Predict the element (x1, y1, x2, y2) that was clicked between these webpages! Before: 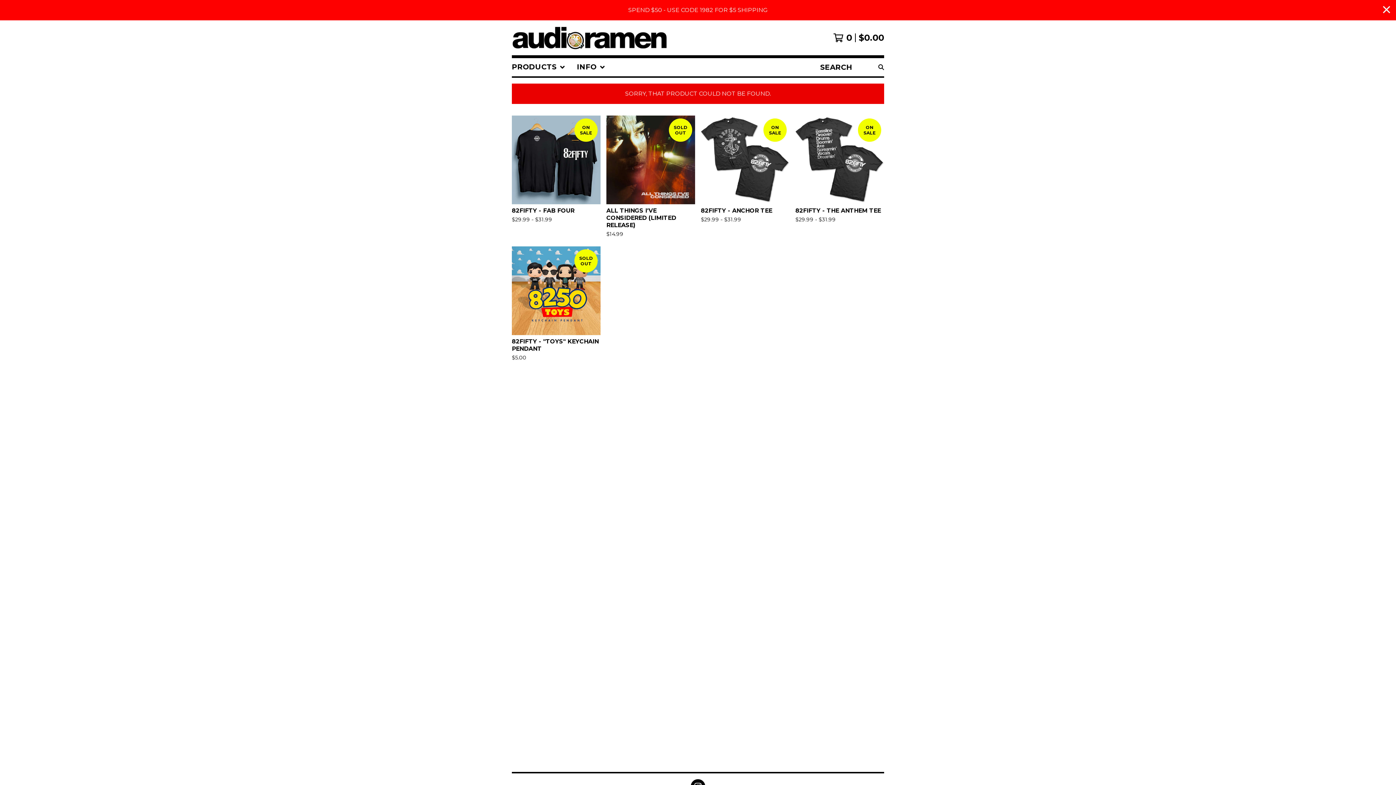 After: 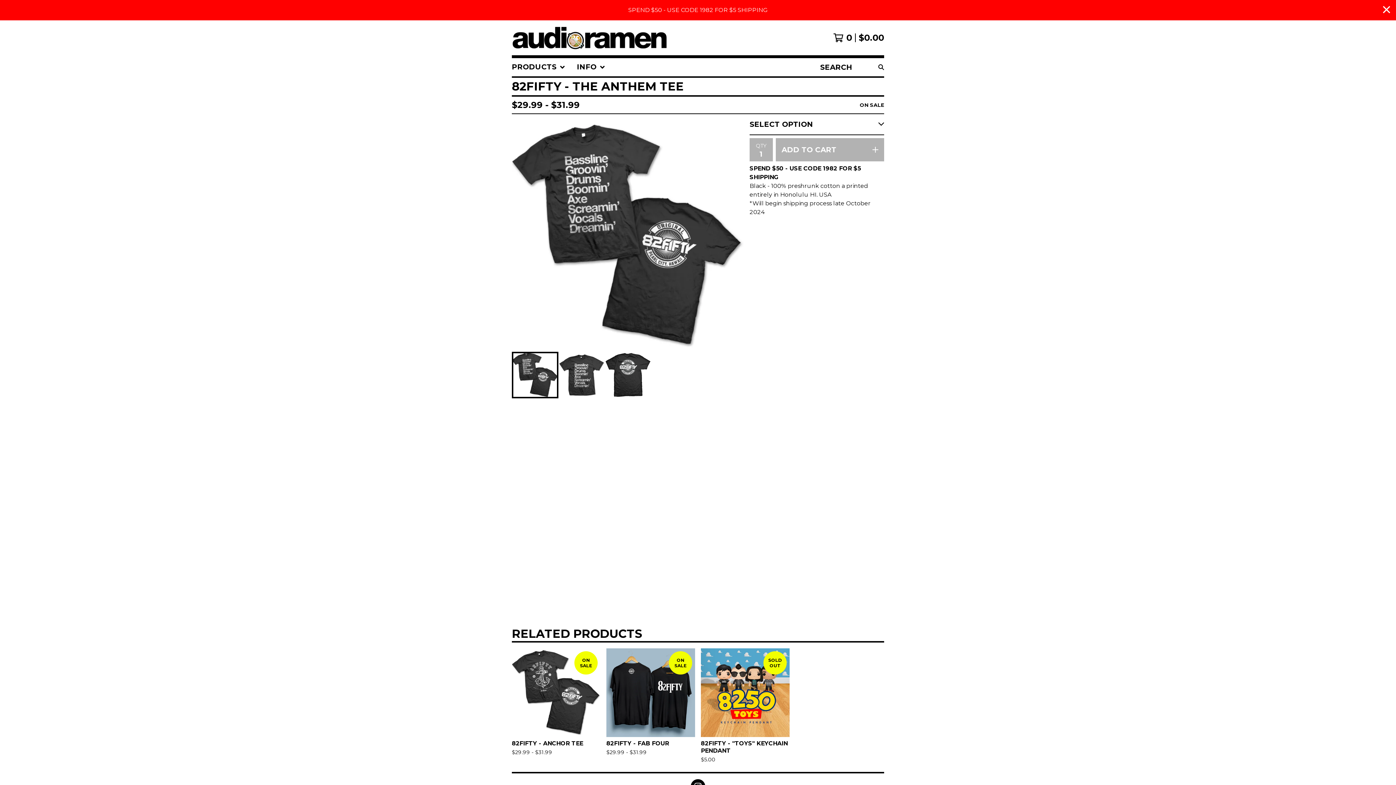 Action: label: ON SALE
82FIFTY - THE ANTHEM TEE
$29.99 - $31.99 bbox: (792, 112, 887, 243)